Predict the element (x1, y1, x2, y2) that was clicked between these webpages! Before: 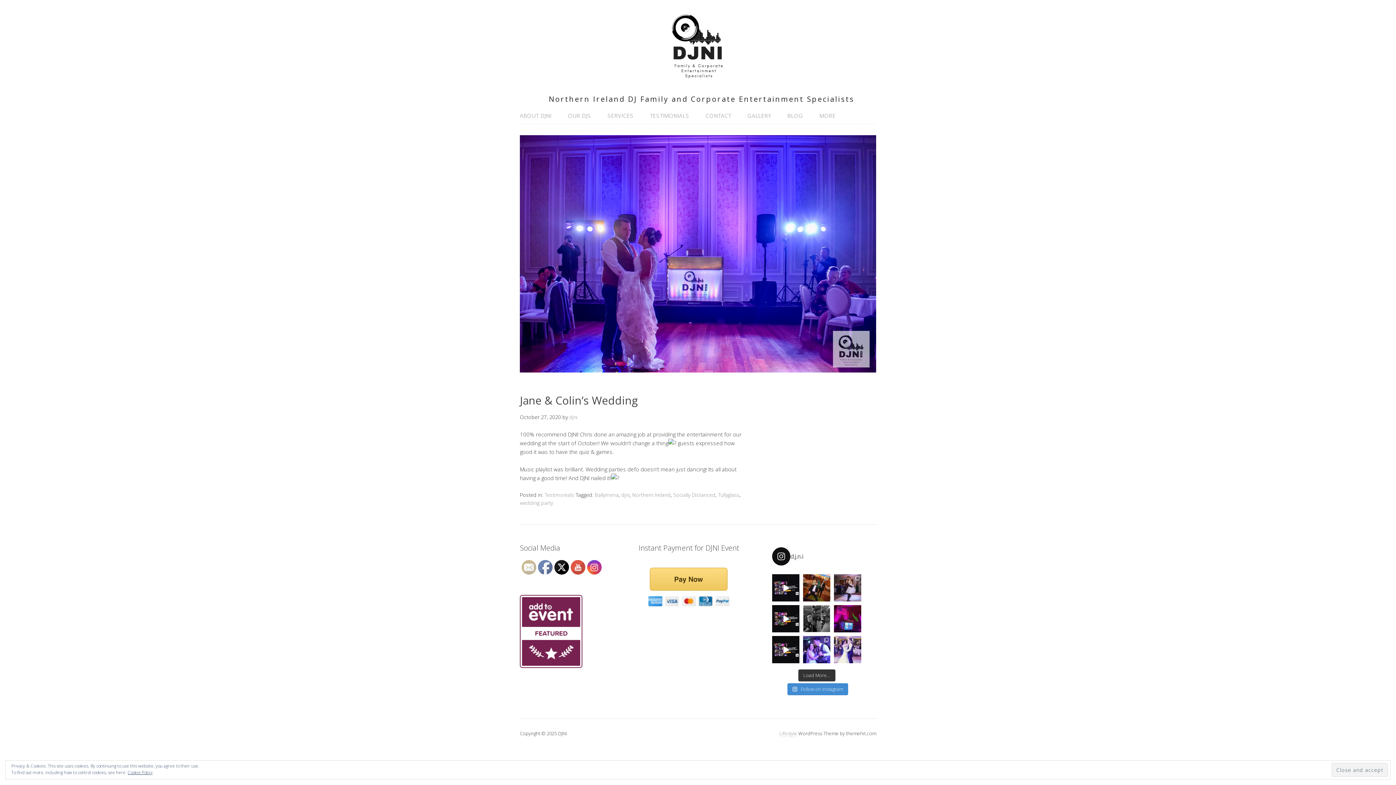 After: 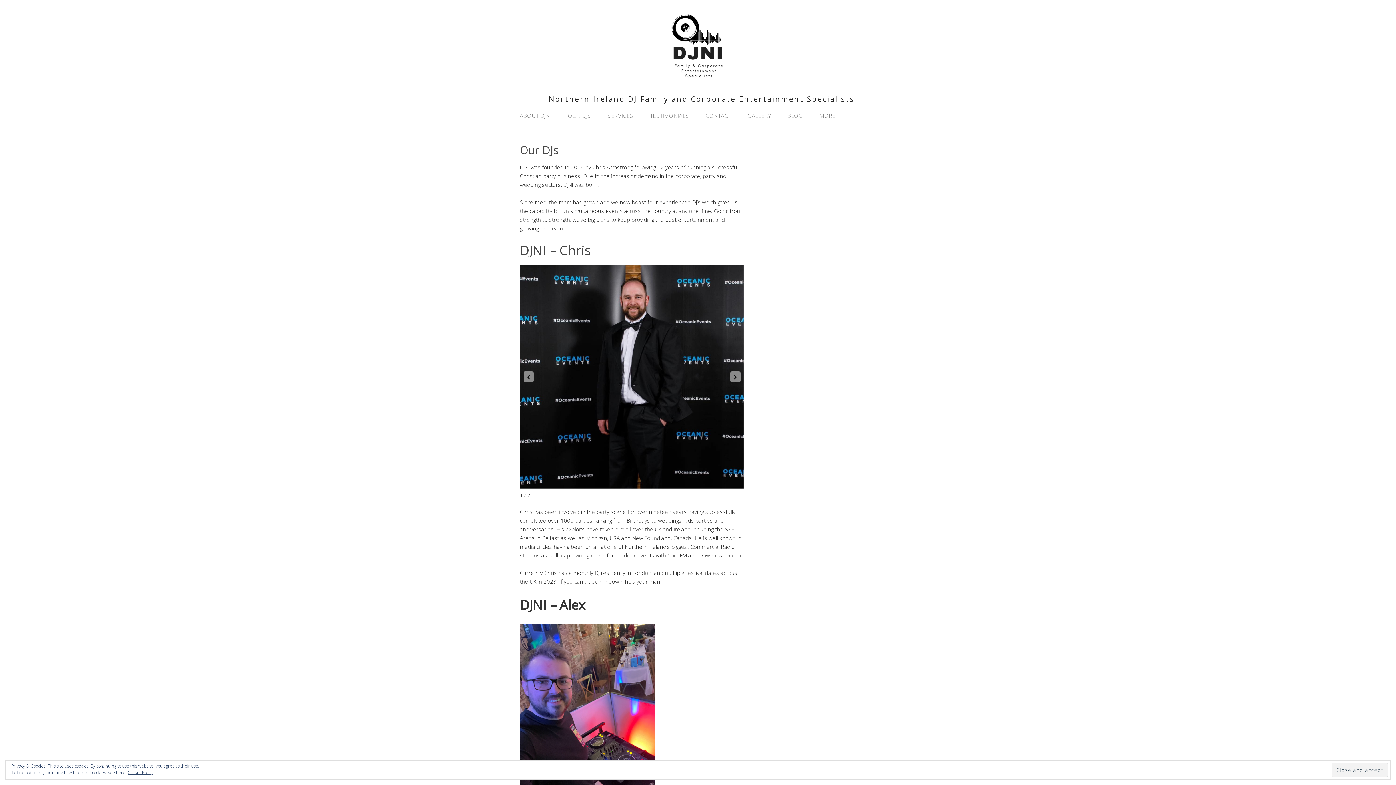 Action: label: OUR DJS bbox: (560, 108, 598, 123)